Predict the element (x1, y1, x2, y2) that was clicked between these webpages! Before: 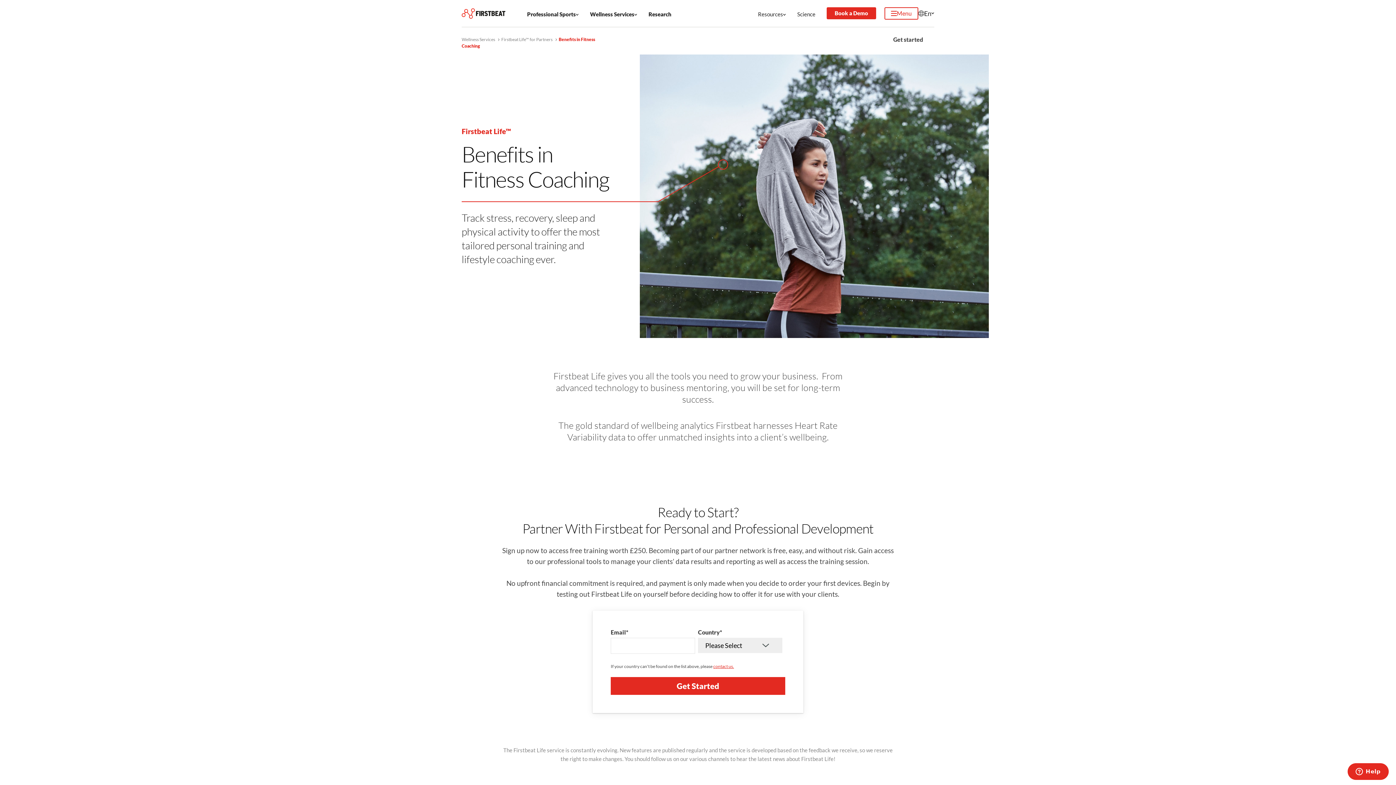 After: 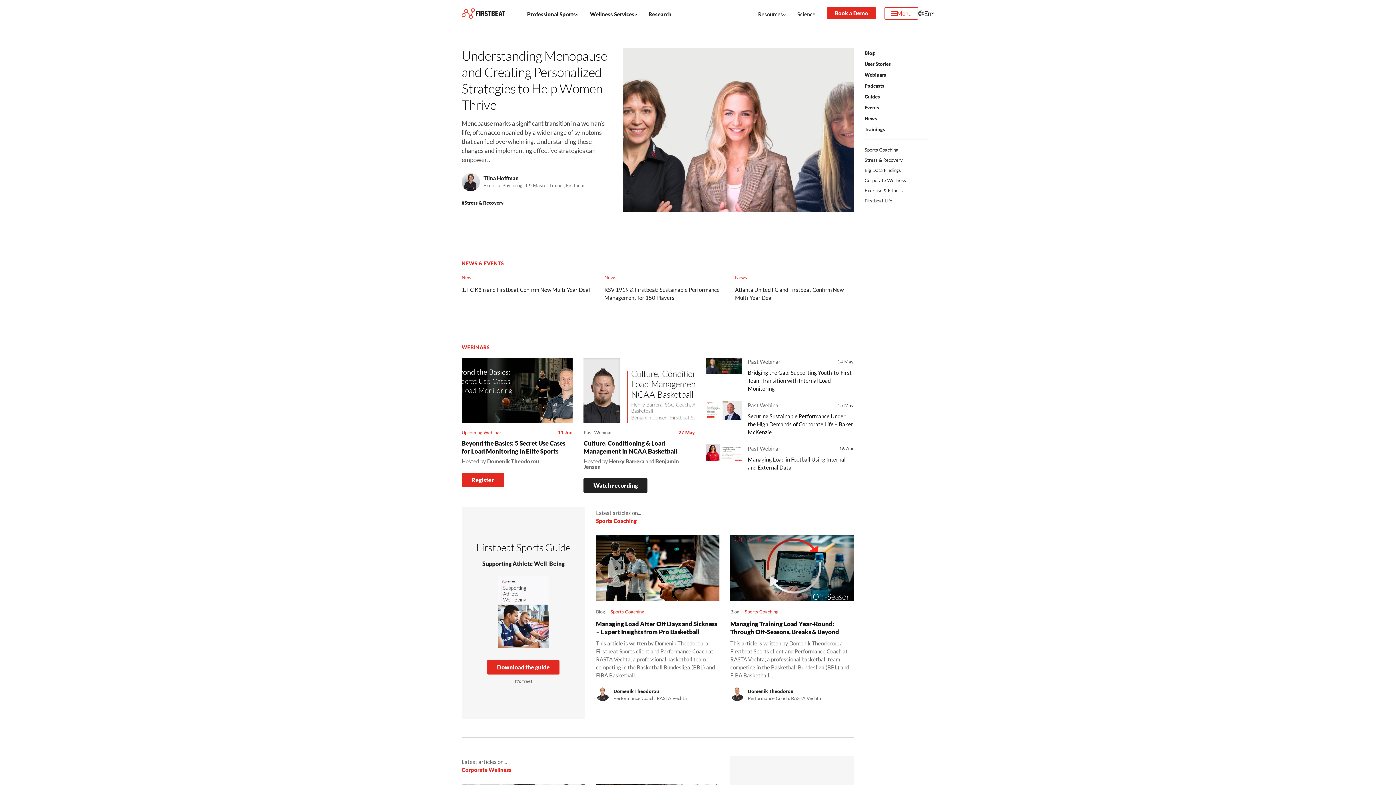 Action: label: Resources bbox: (758, 7, 793, 19)